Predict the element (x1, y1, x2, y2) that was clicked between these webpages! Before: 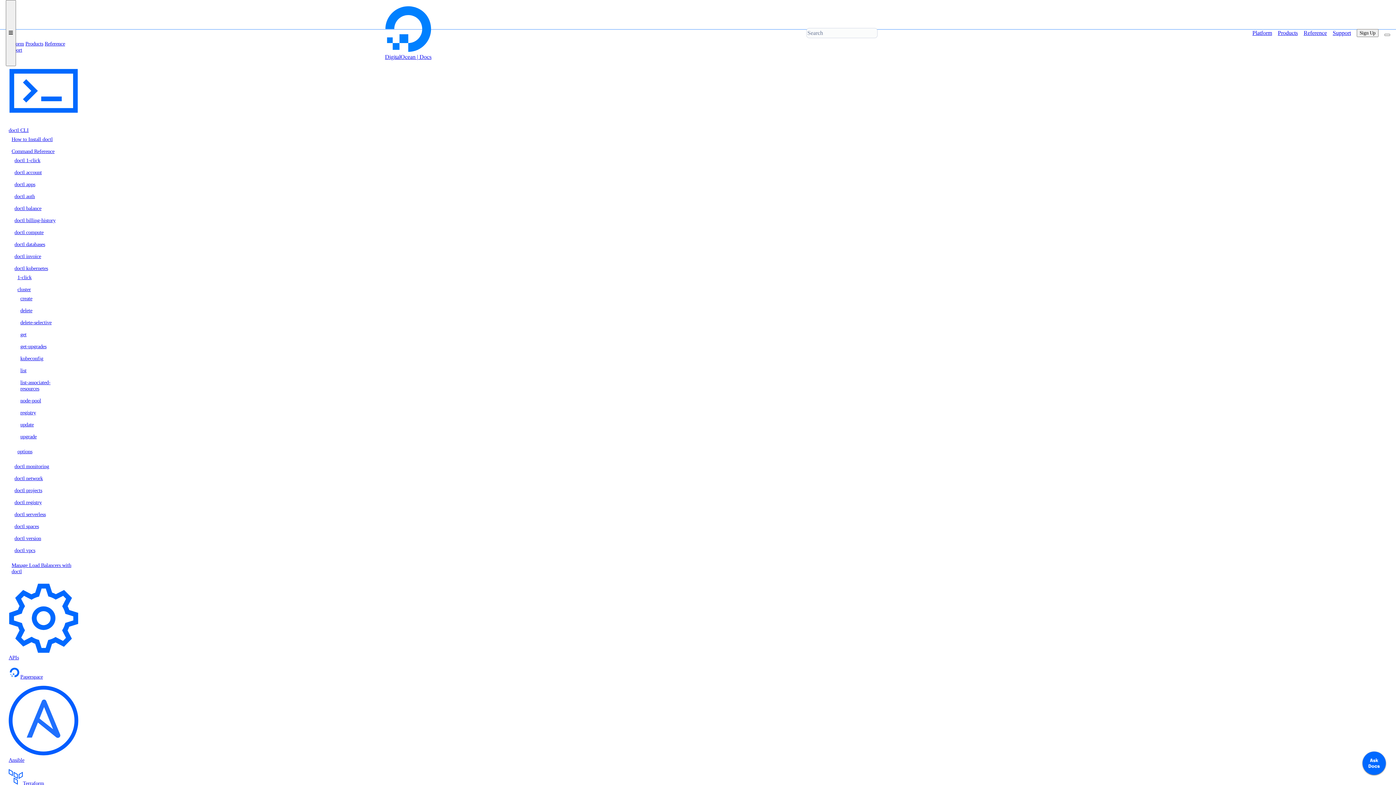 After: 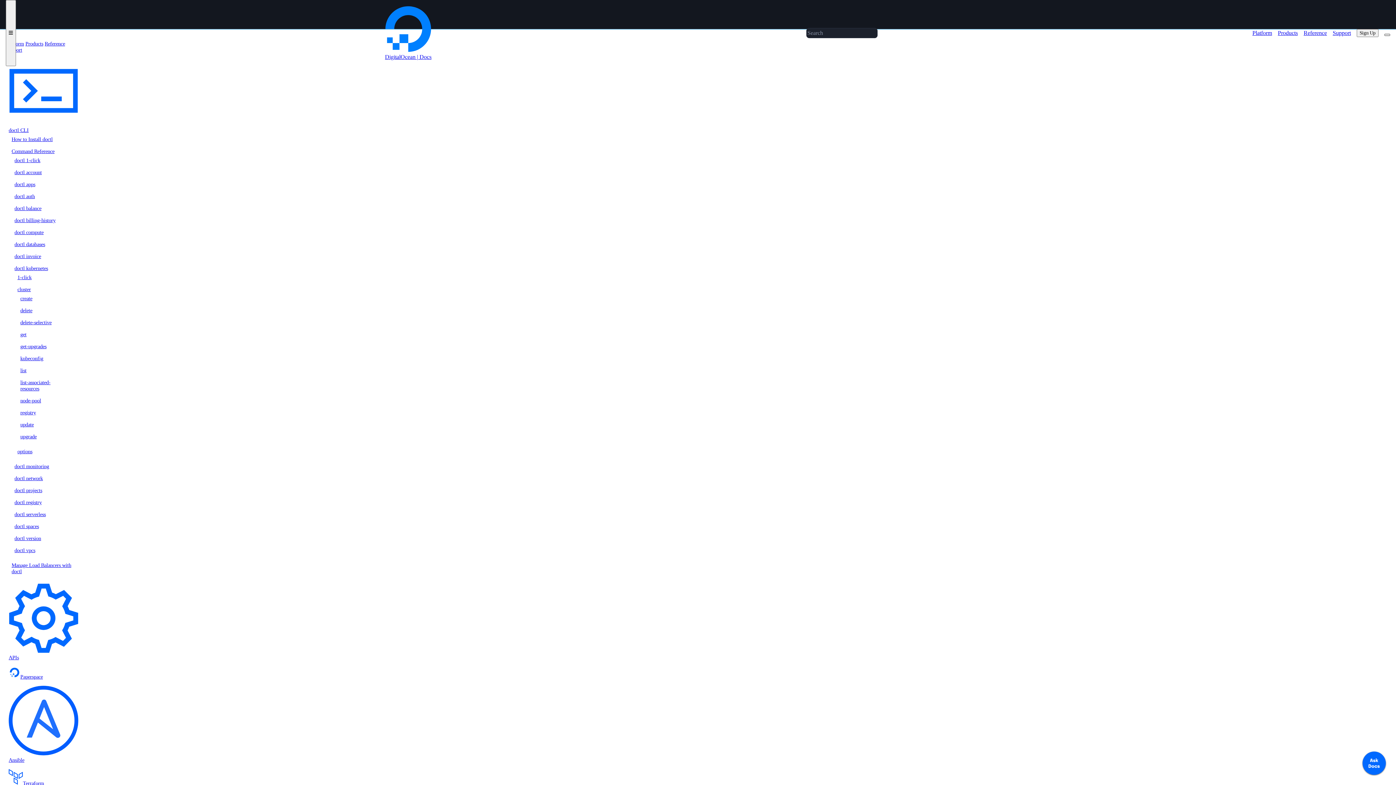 Action: bbox: (1384, 33, 1390, 36)